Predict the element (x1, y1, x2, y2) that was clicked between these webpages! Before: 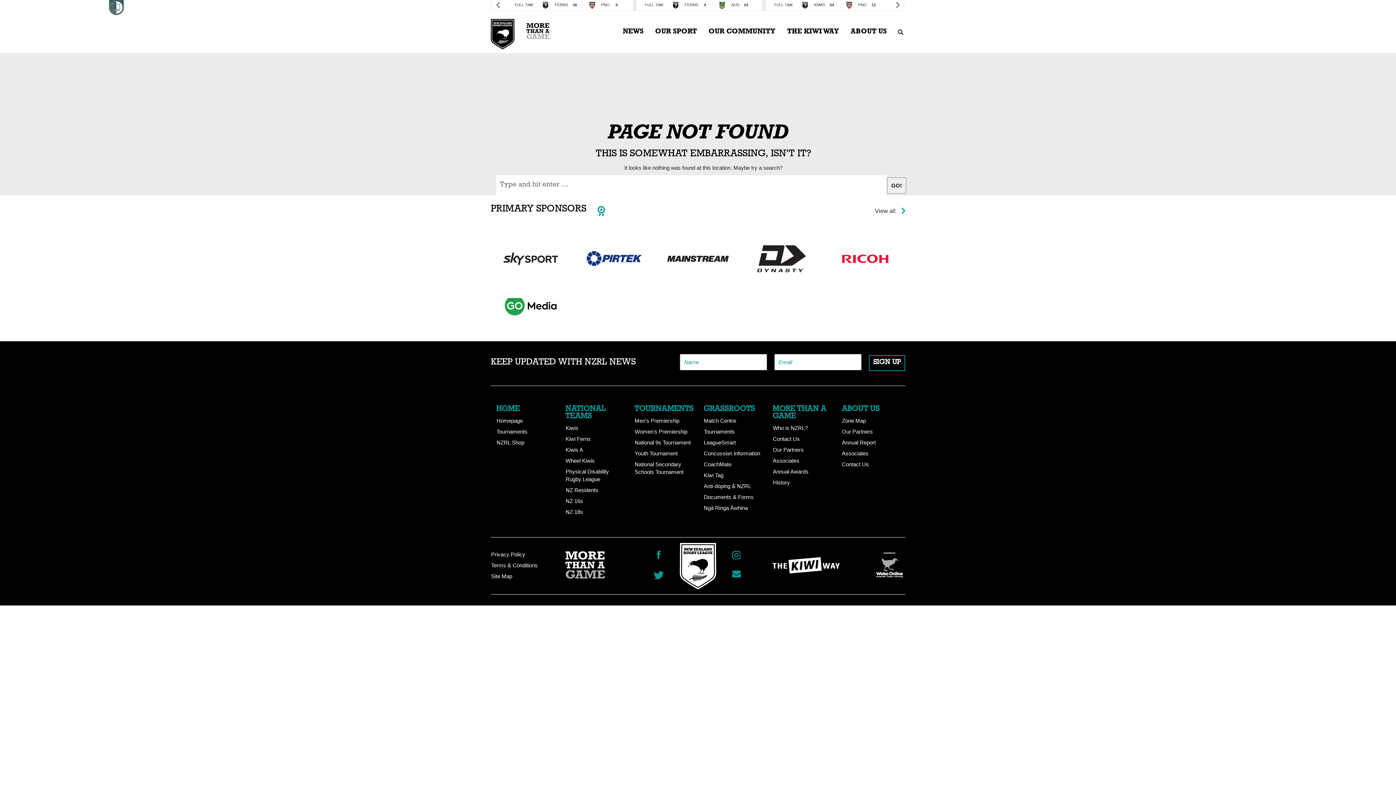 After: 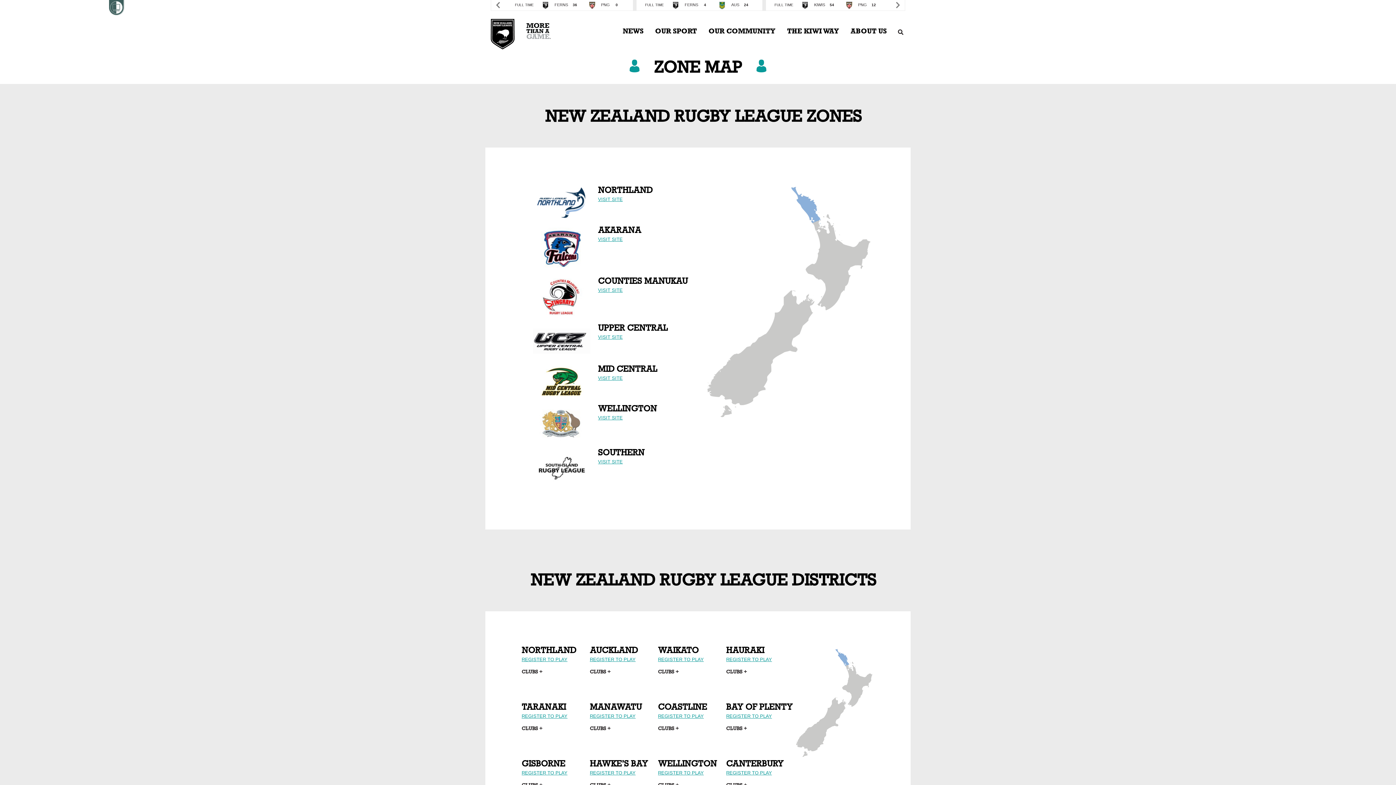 Action: bbox: (842, 417, 866, 424) label: Zone Map